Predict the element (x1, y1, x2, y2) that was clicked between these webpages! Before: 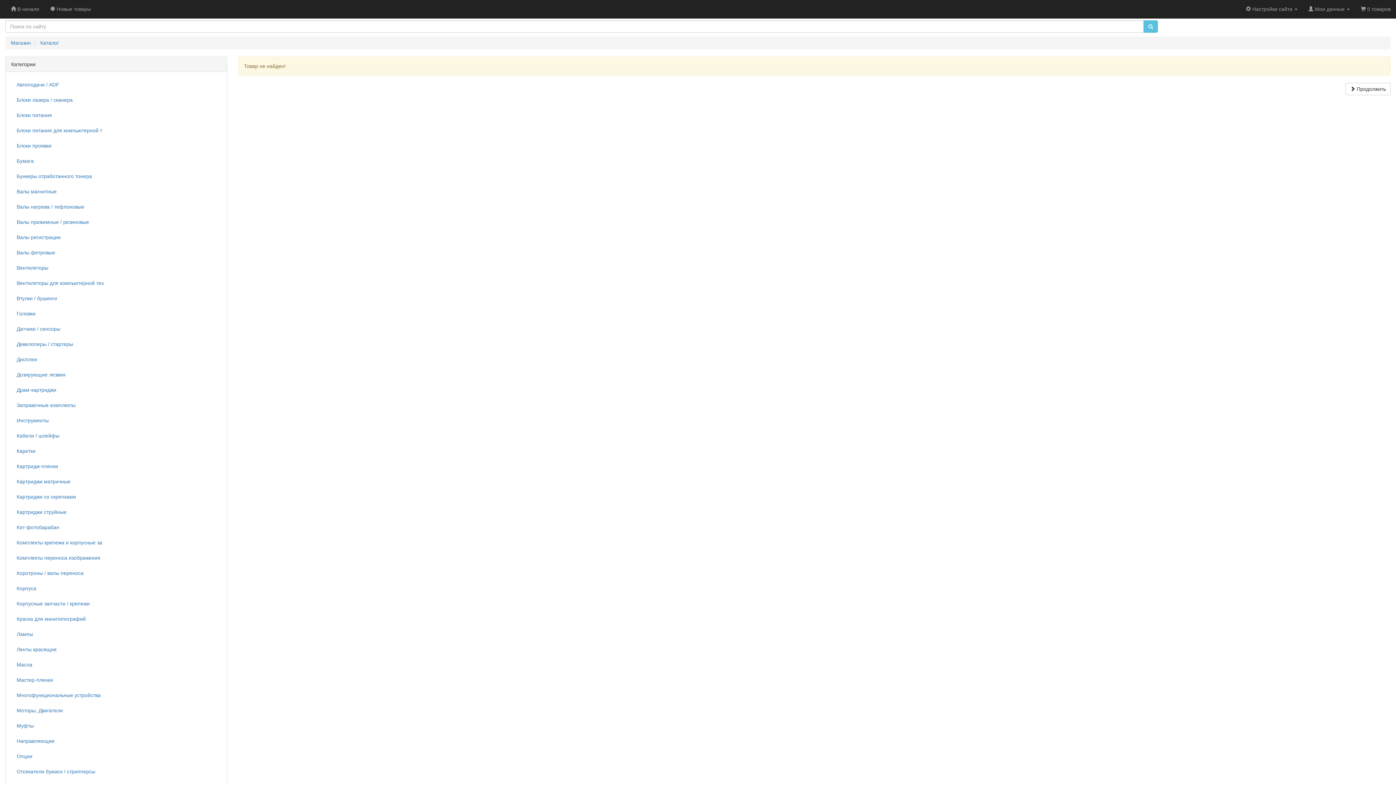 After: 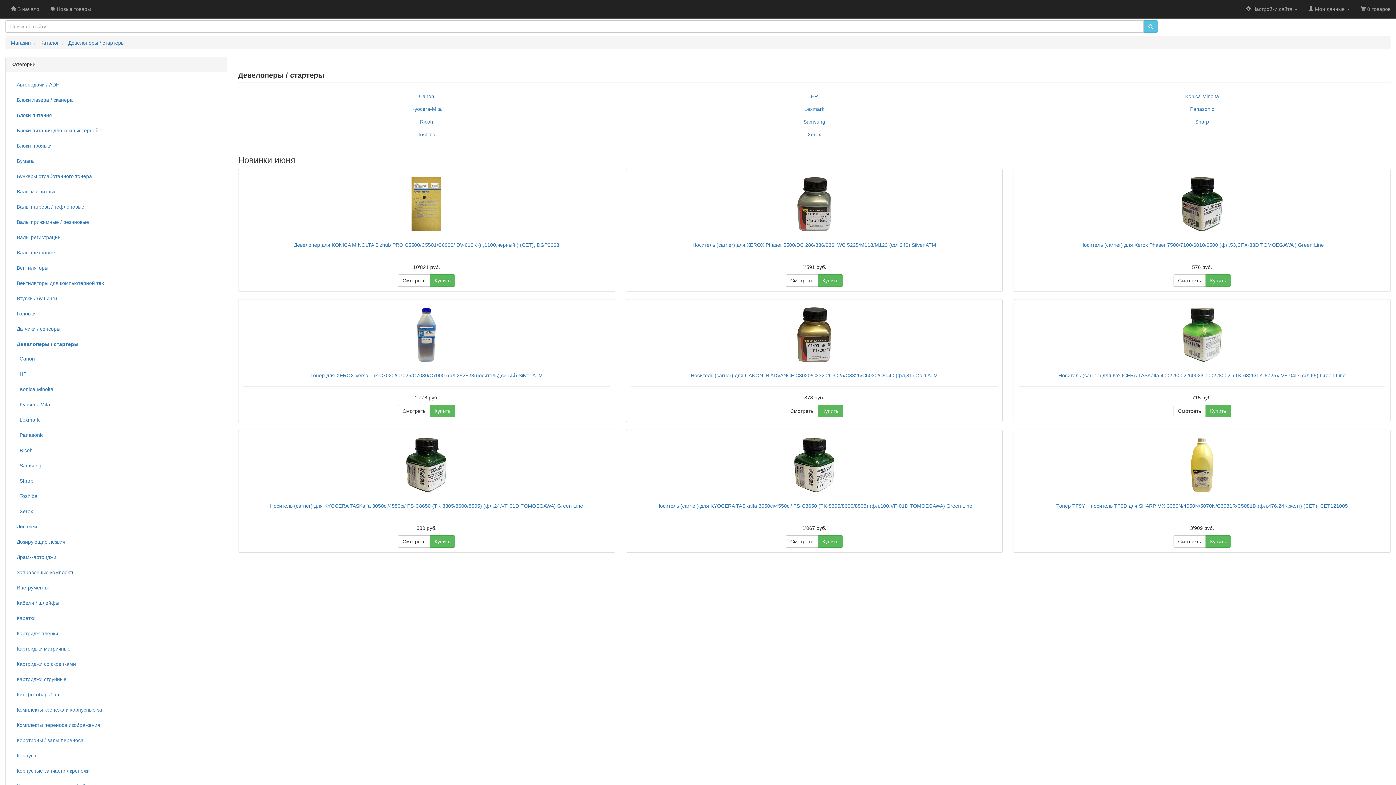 Action: bbox: (11, 337, 221, 351) label: Девелоперы / стартеры